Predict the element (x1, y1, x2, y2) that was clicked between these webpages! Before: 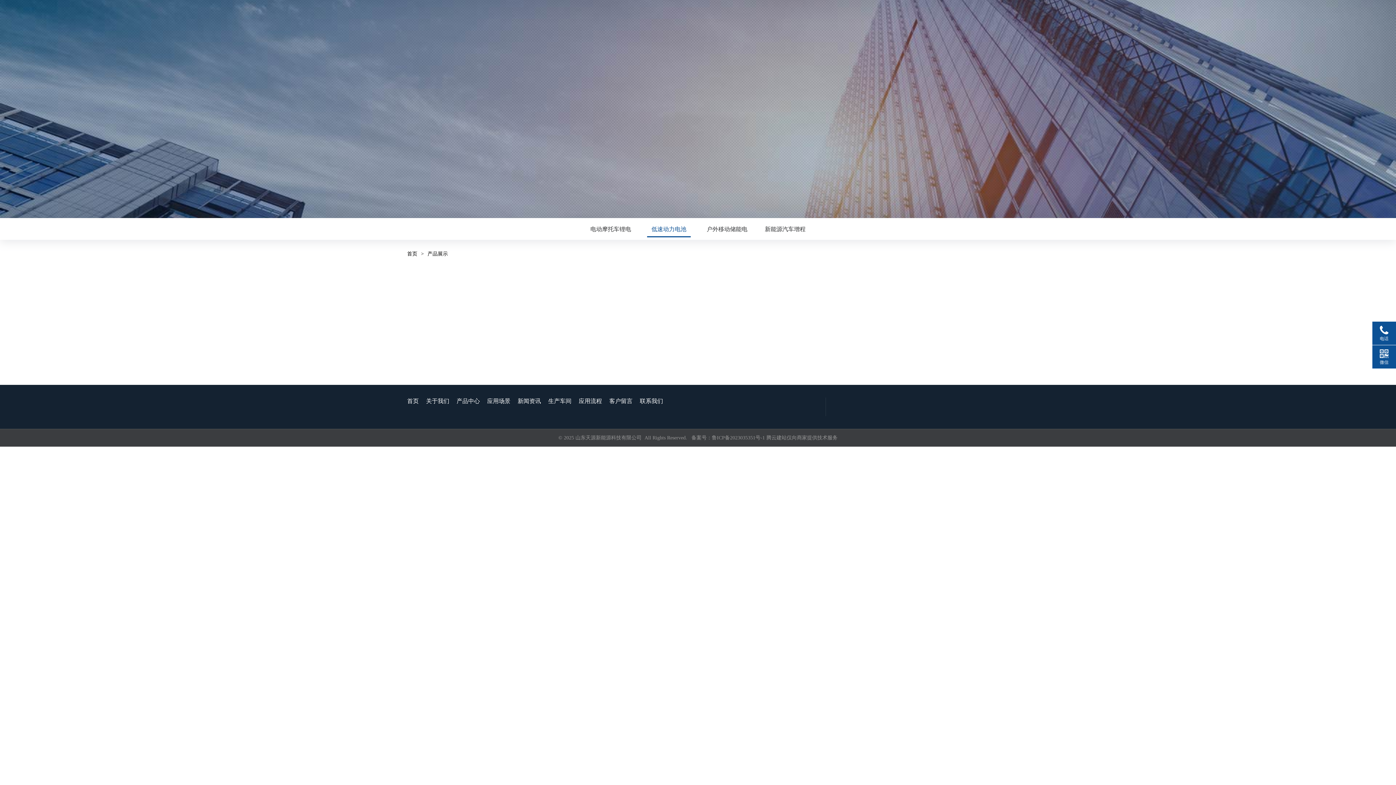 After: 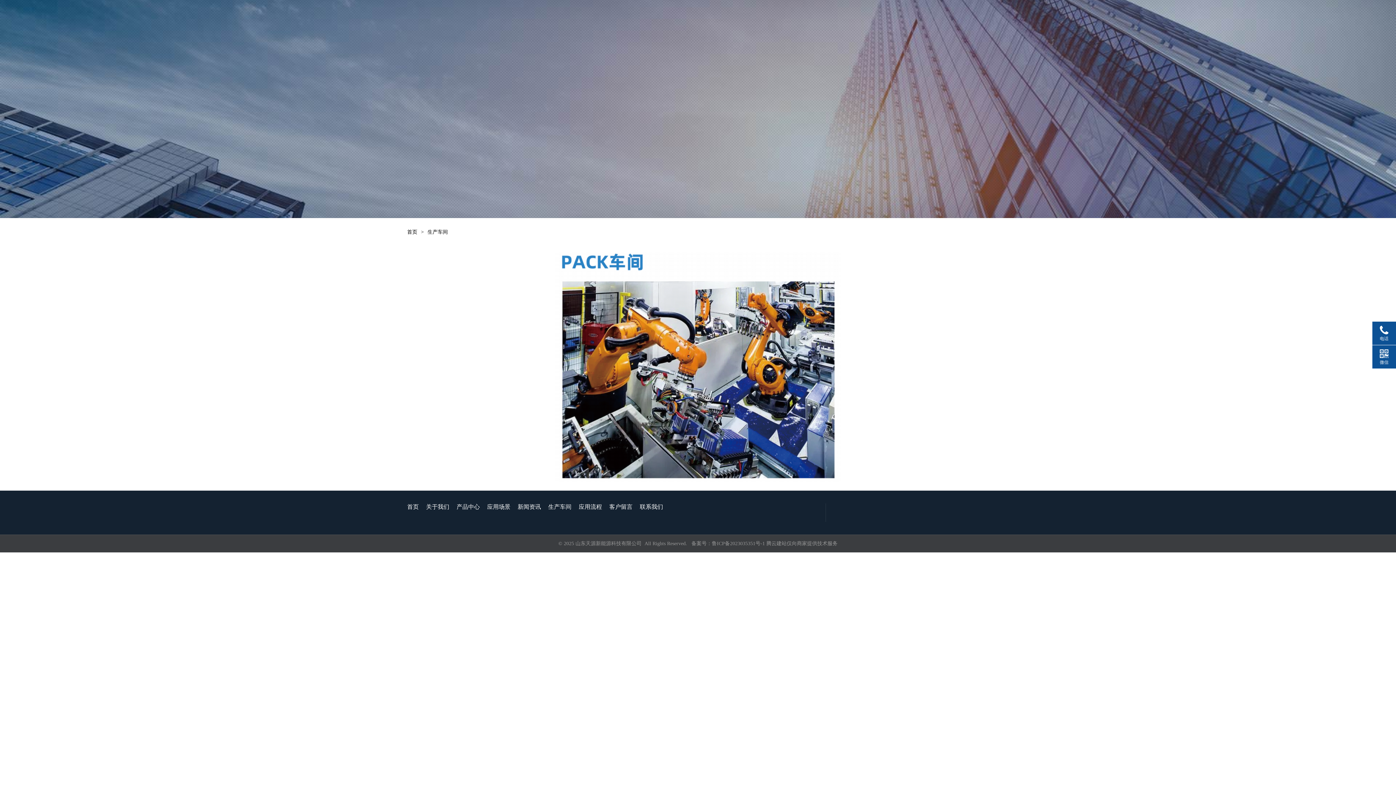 Action: label: 生产车间 bbox: (548, 397, 571, 405)